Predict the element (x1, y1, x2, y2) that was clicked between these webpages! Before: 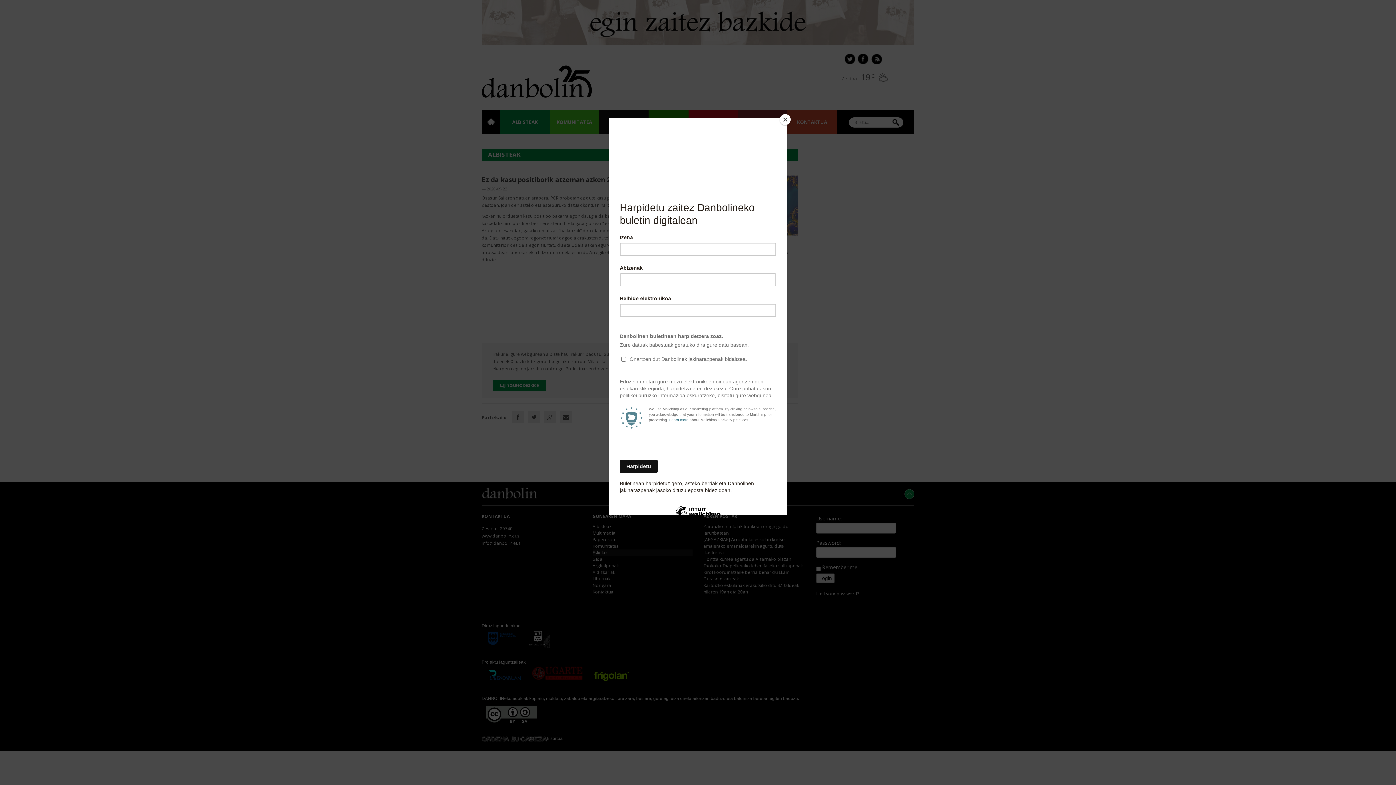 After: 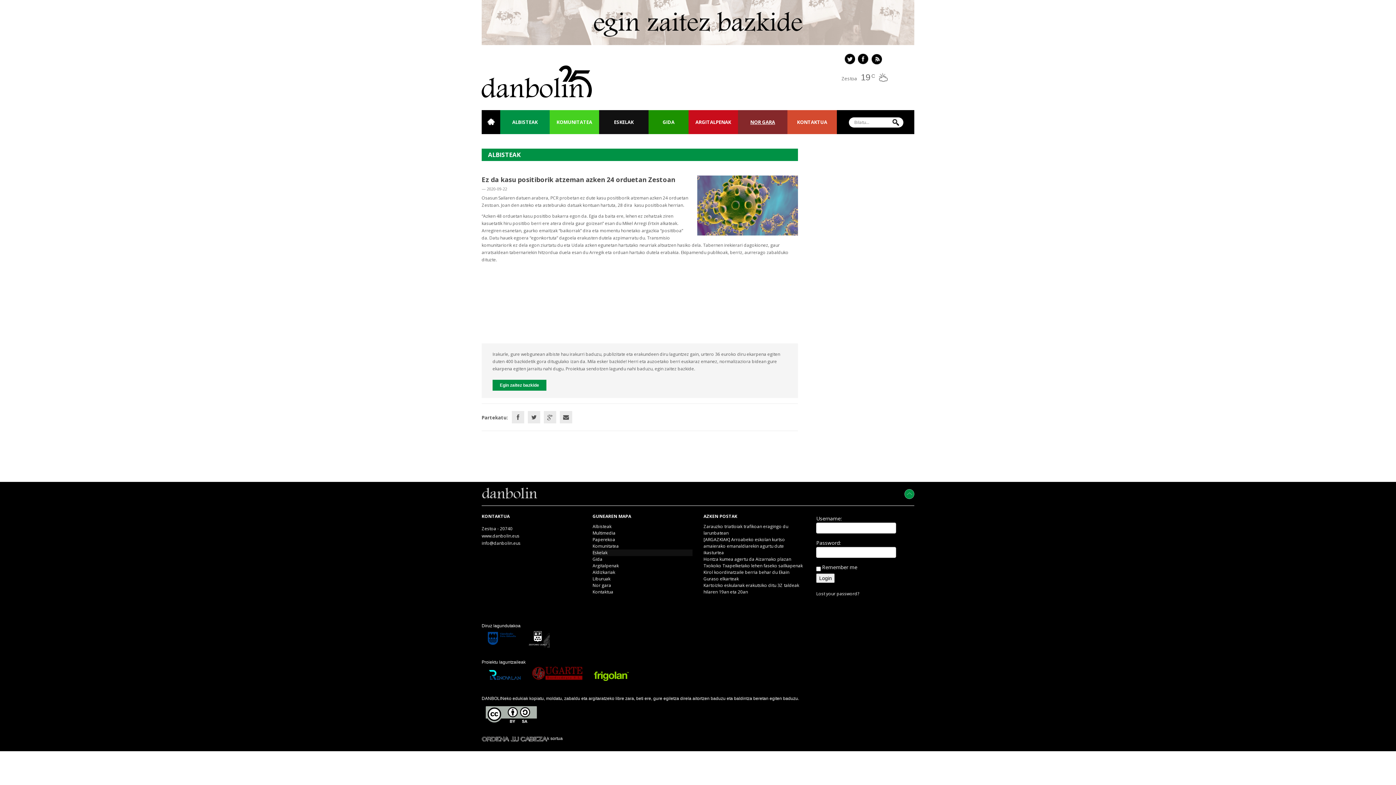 Action: bbox: (780, 114, 790, 125) label: Close